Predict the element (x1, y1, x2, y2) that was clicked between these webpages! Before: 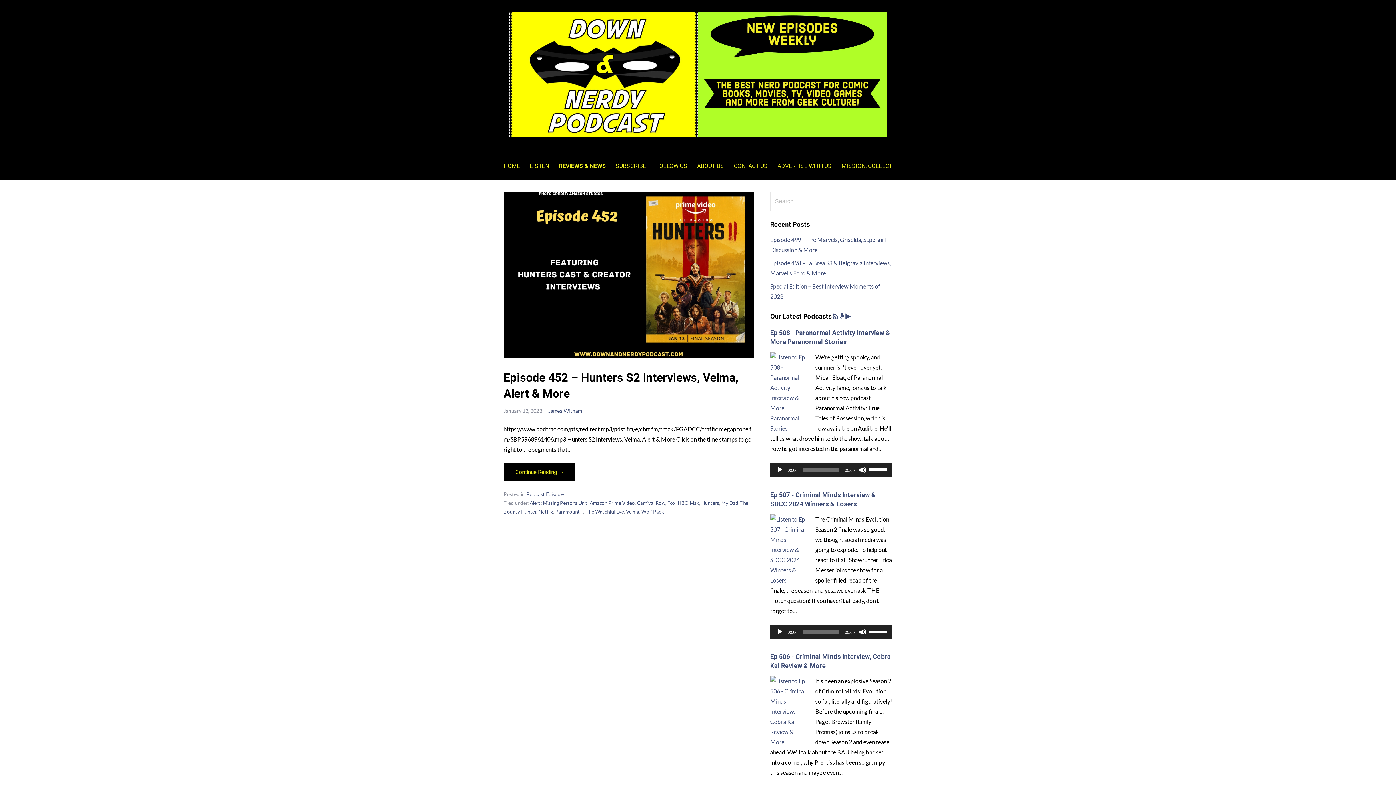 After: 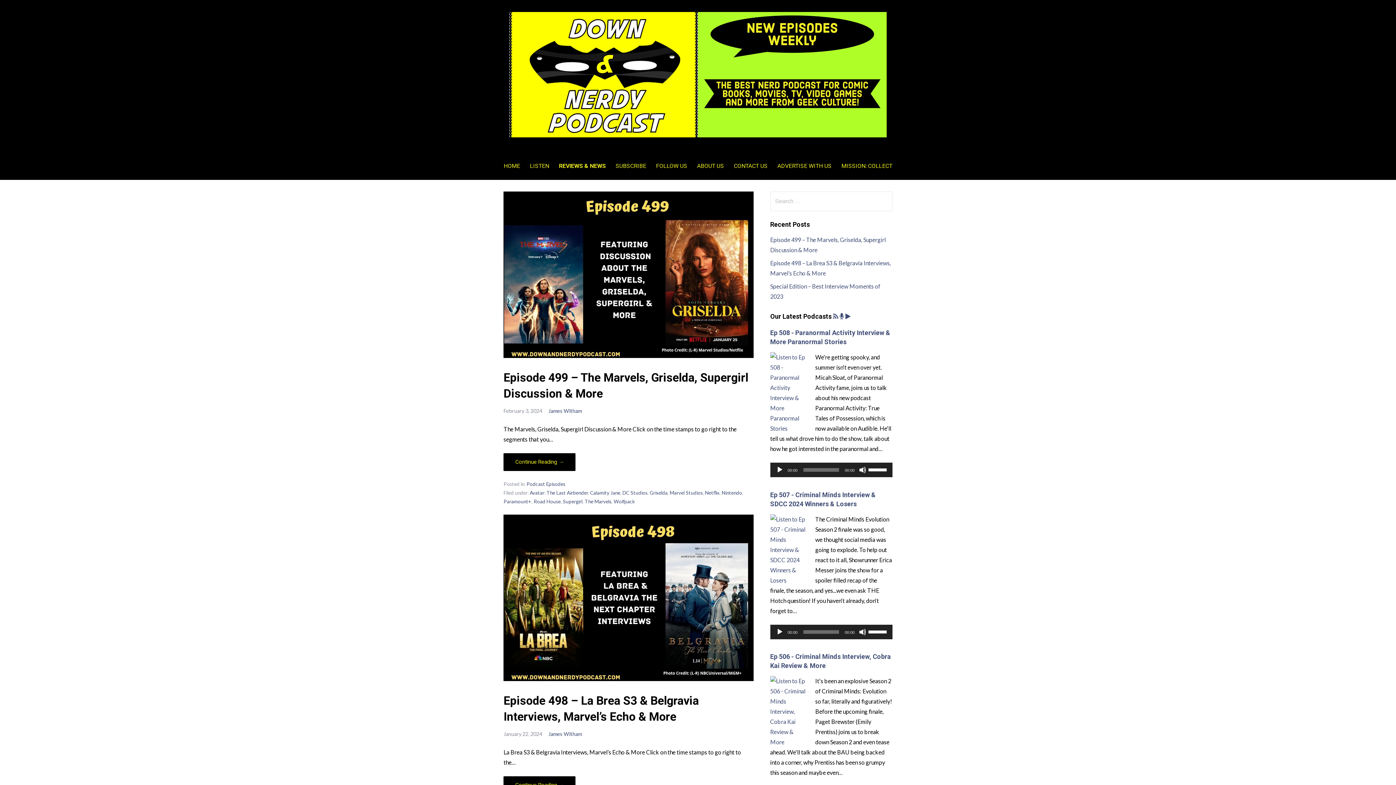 Action: label: James Witham bbox: (548, 407, 582, 414)